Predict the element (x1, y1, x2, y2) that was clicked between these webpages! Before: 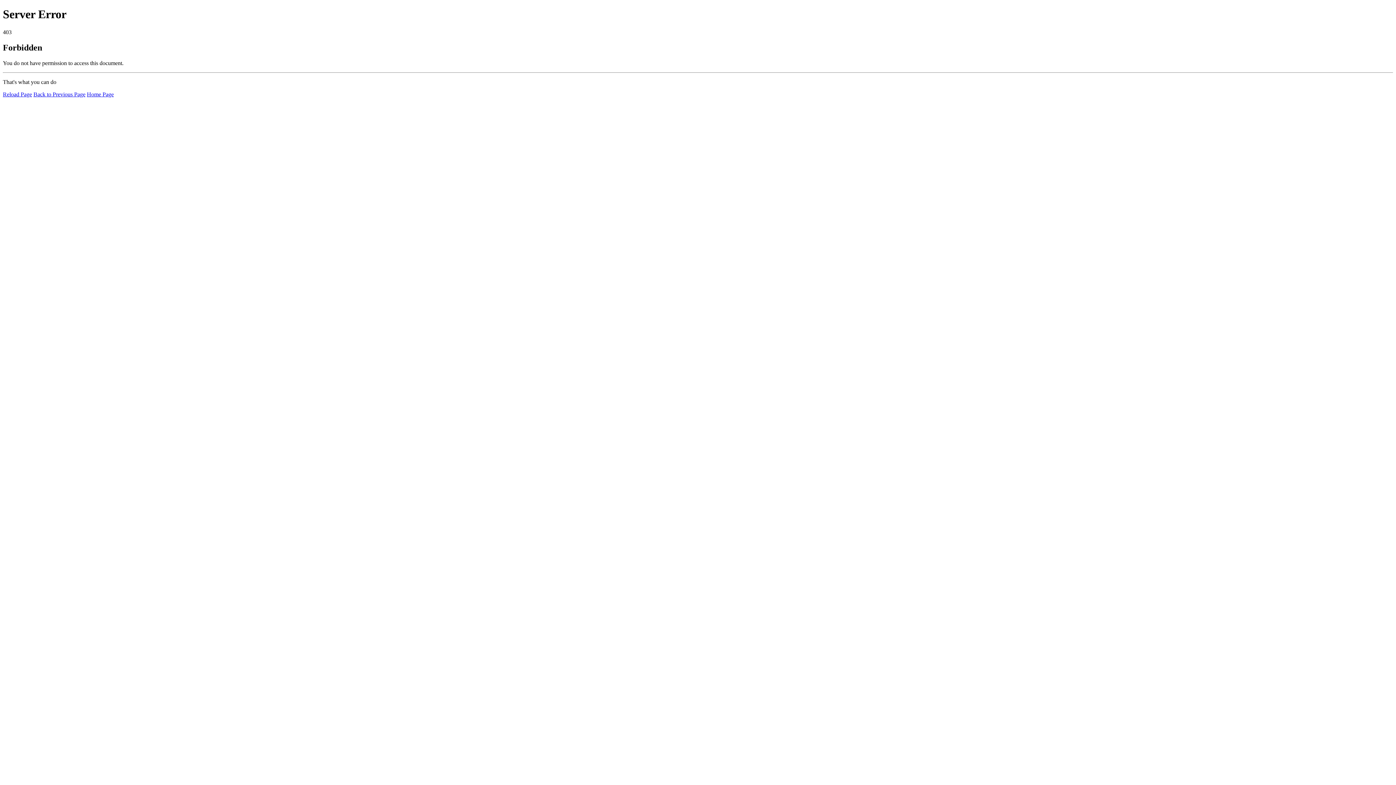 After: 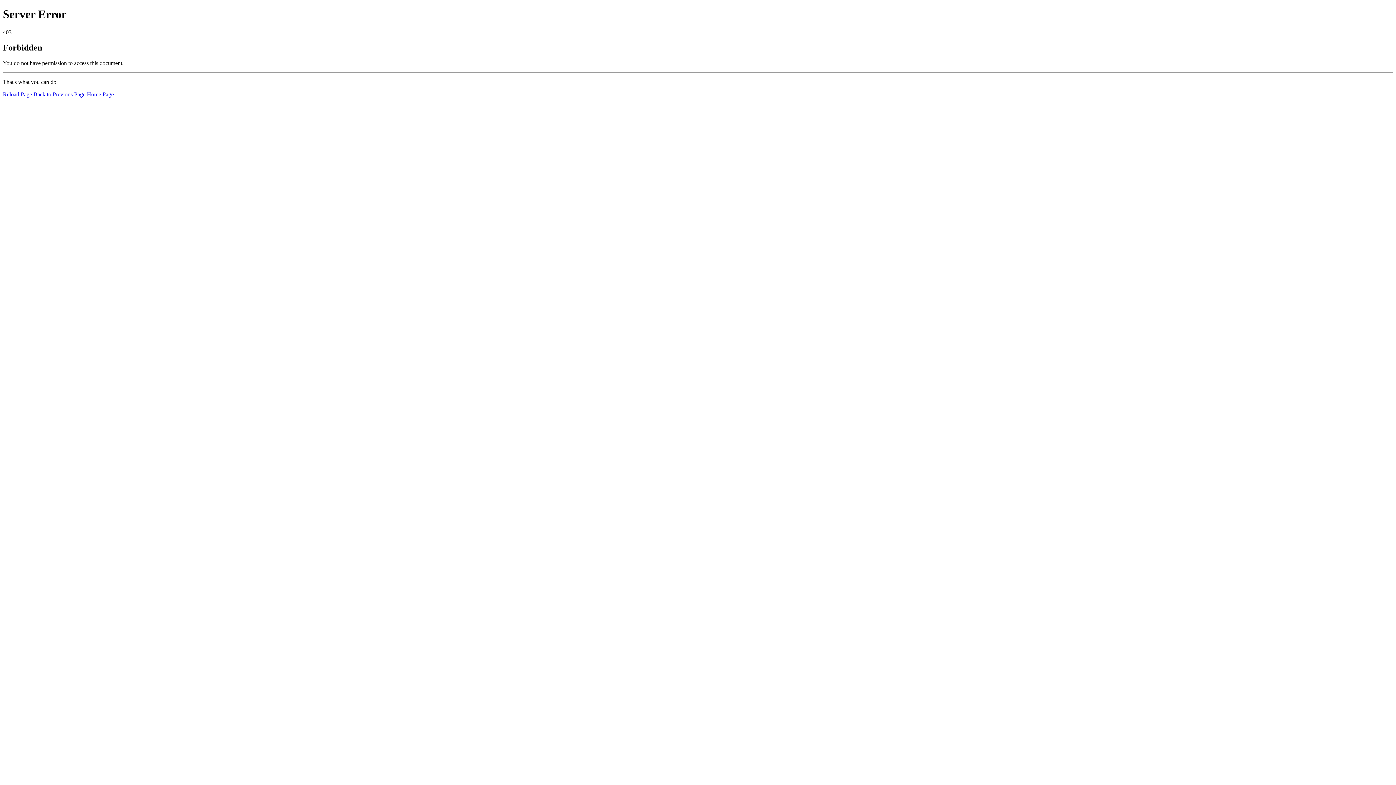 Action: label: Home Page bbox: (86, 91, 113, 97)